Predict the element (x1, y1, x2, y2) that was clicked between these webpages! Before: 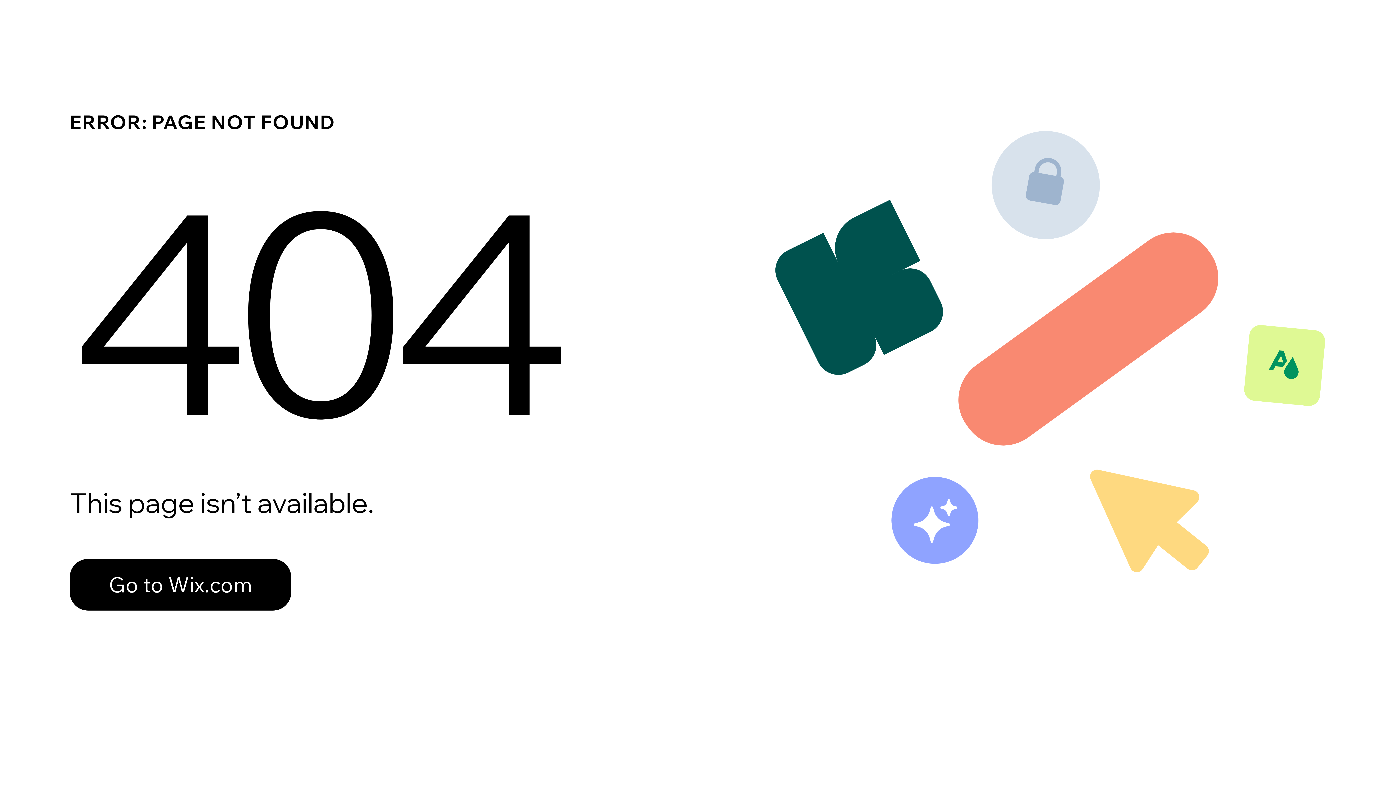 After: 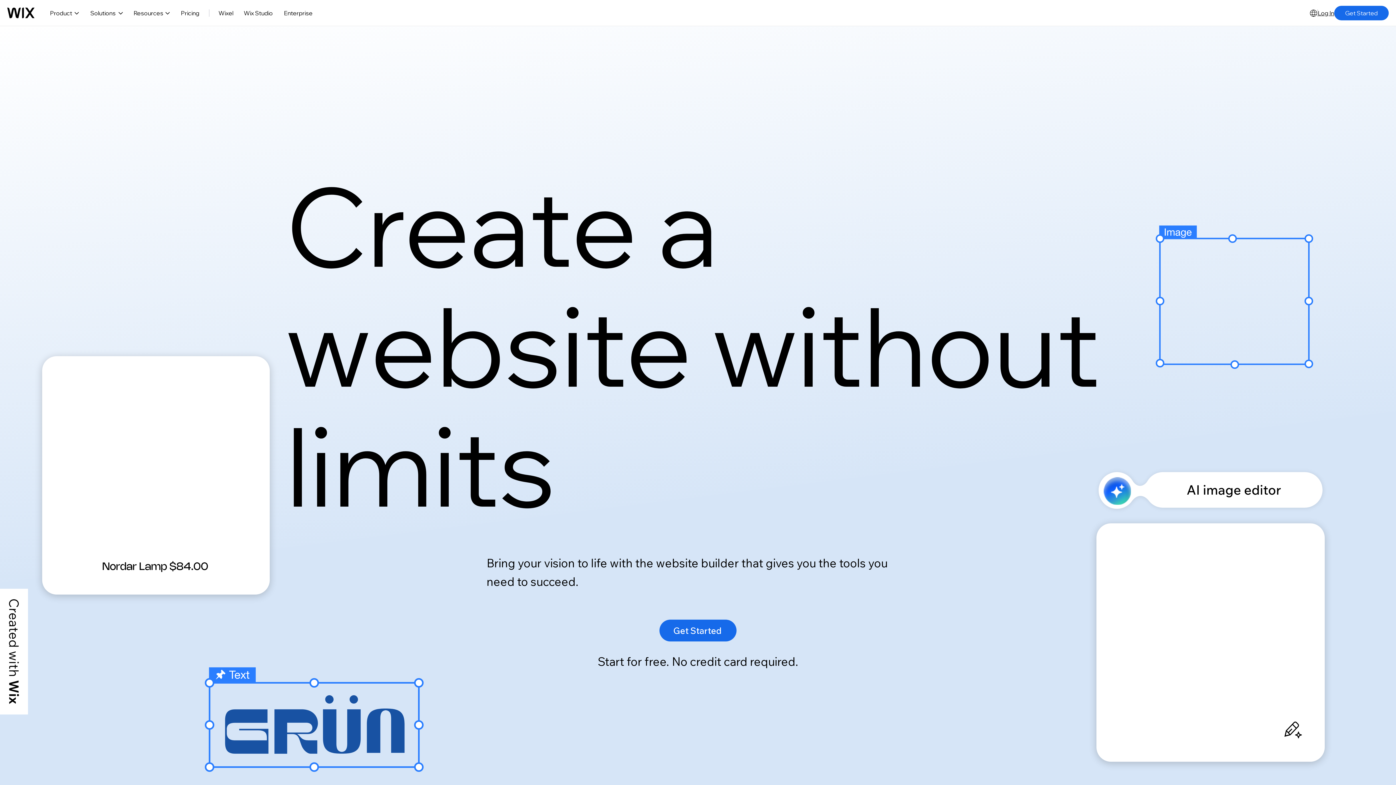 Action: bbox: (69, 543, 768, 620) label: Go to Wix.com